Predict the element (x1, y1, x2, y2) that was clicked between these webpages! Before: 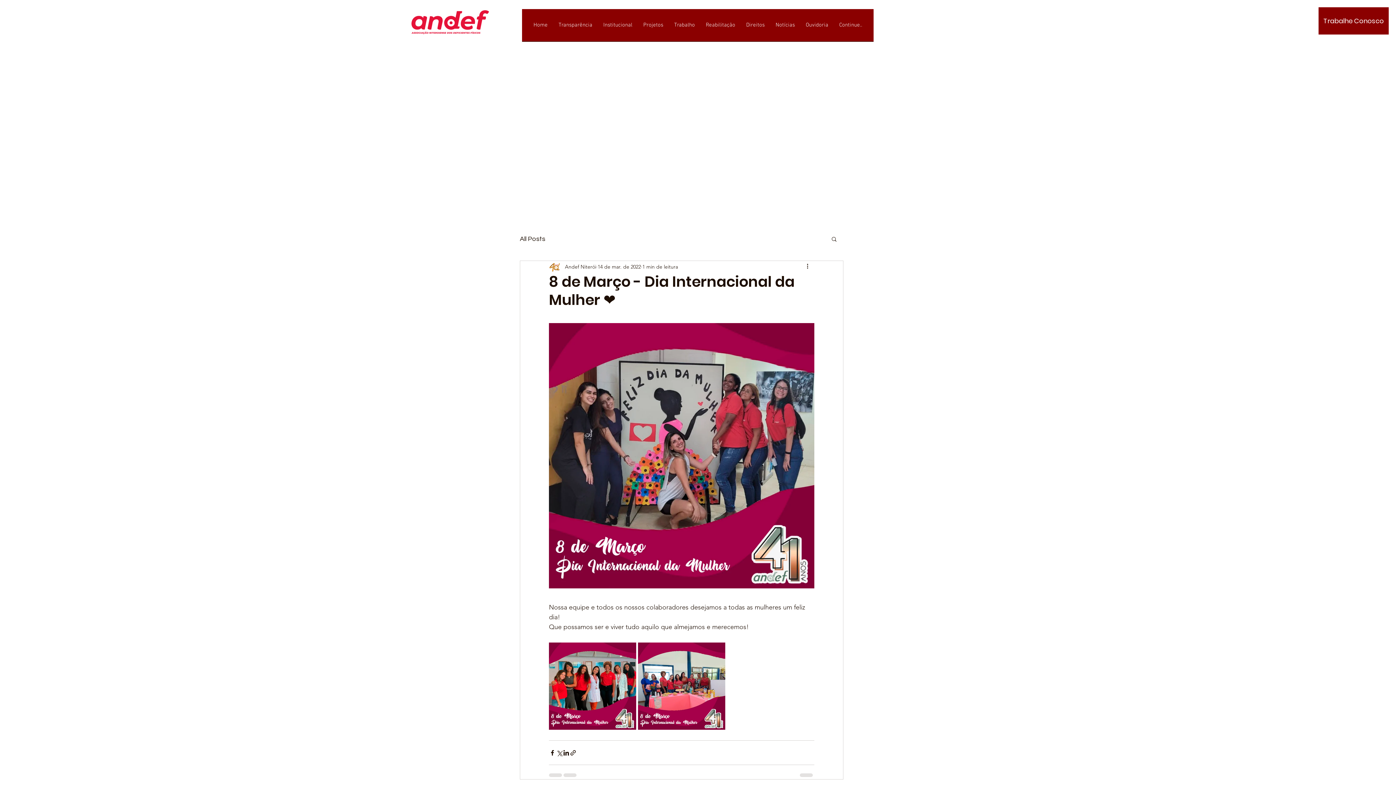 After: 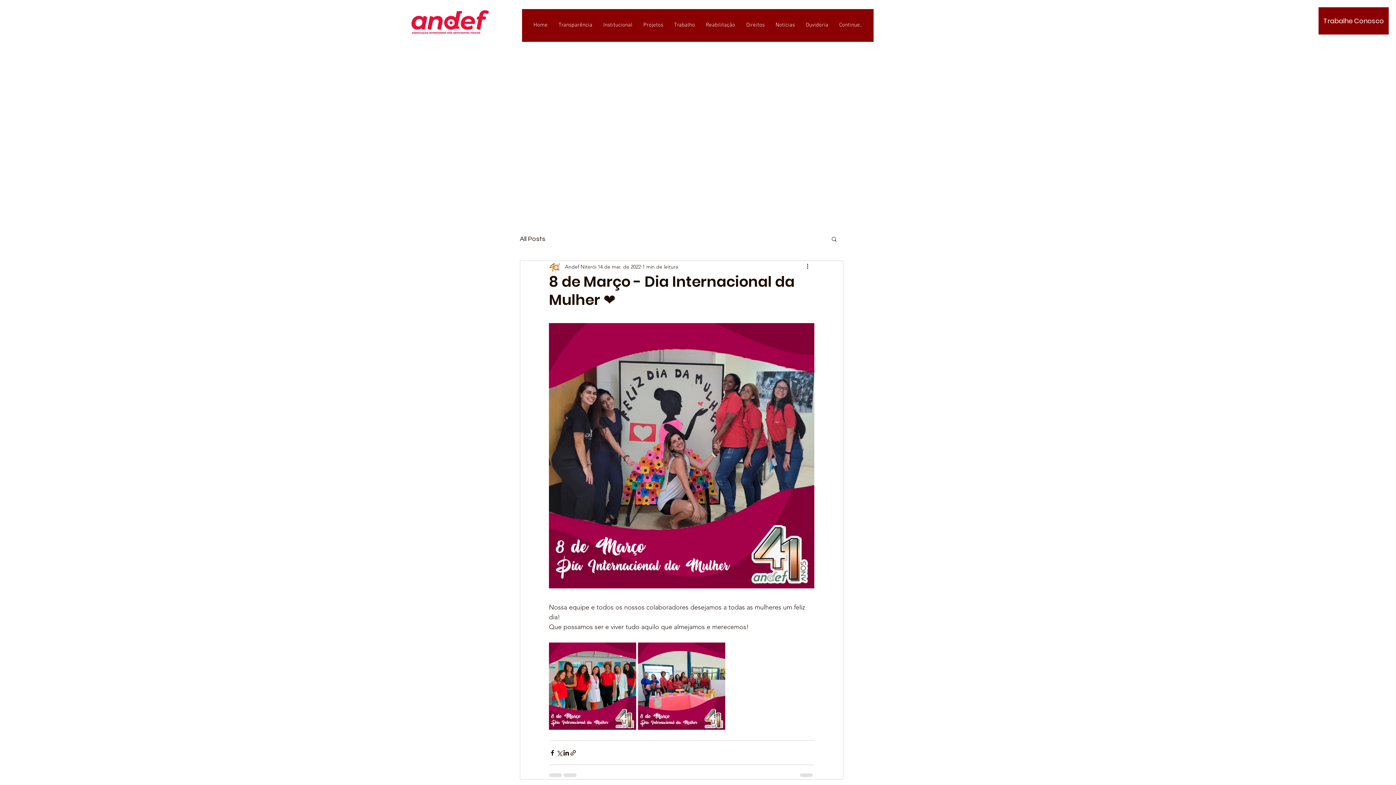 Action: label: Buscar bbox: (830, 236, 837, 241)